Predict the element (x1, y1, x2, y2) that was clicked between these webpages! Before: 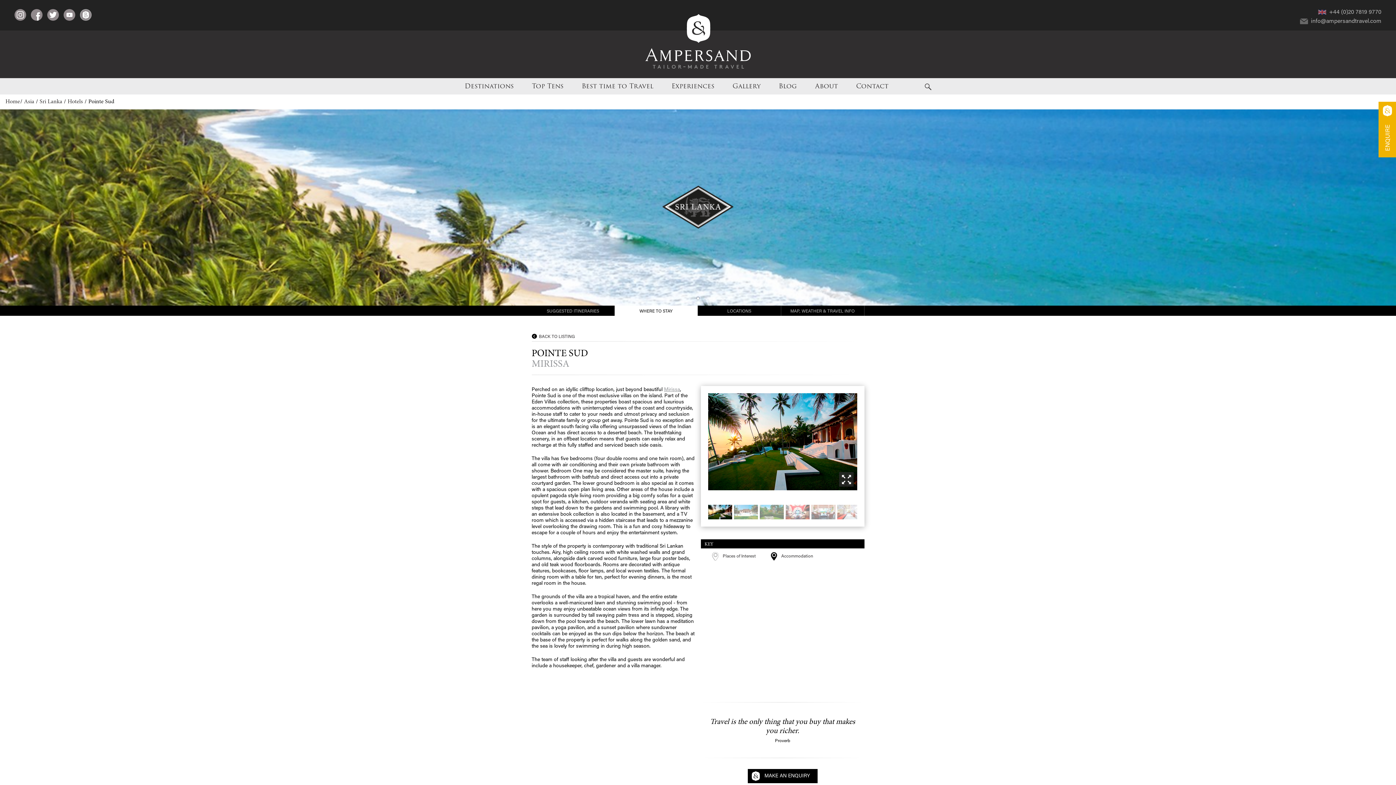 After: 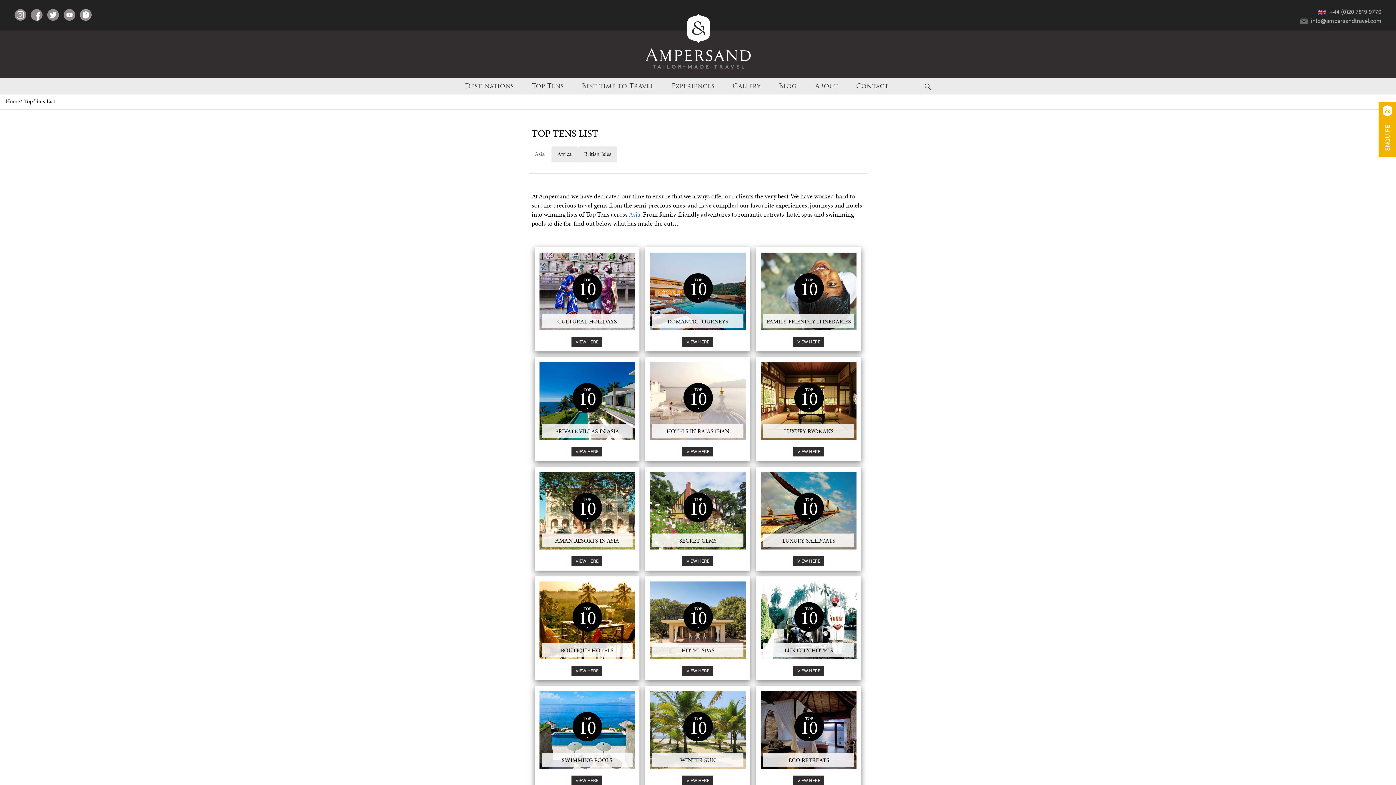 Action: bbox: (522, 78, 572, 94) label: Top Tens